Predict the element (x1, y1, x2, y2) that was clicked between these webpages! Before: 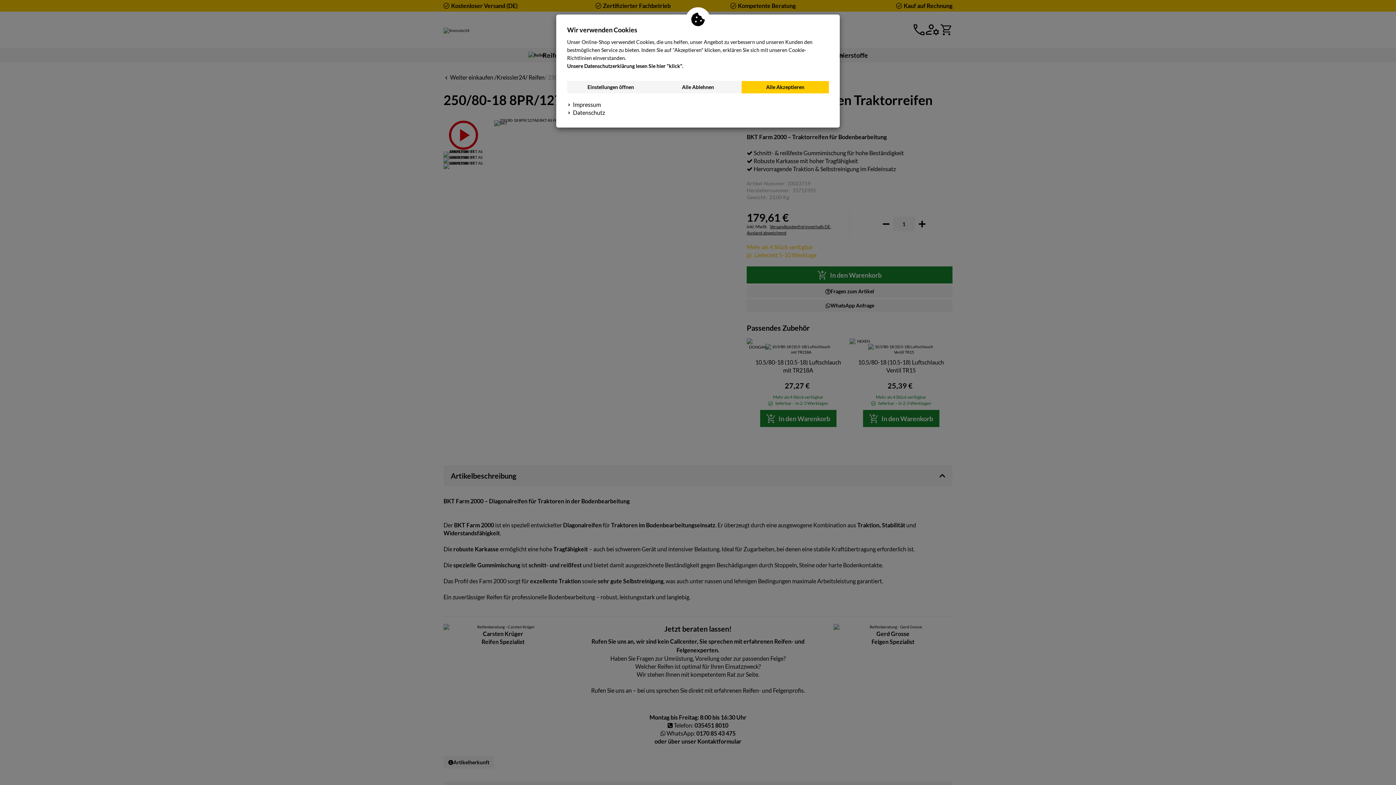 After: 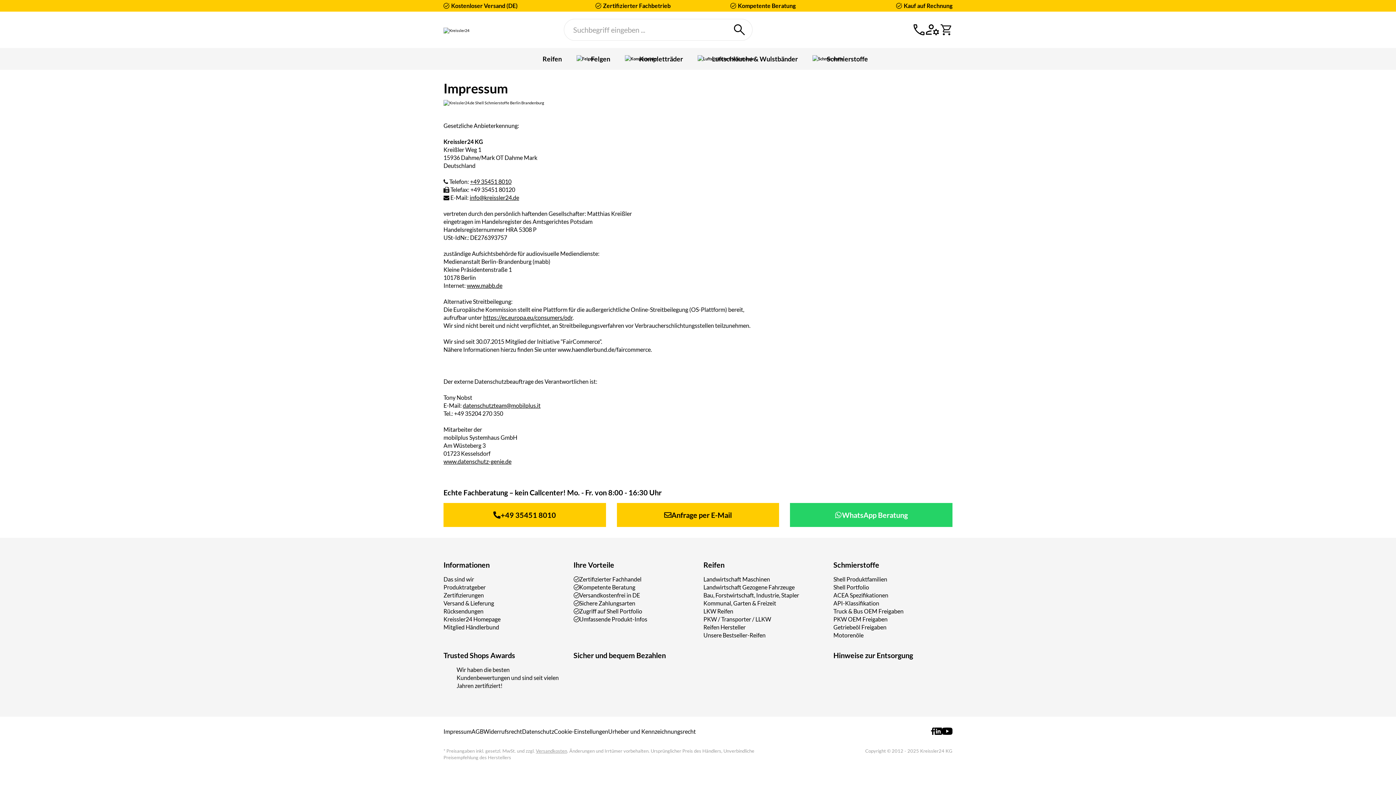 Action: bbox: (573, 101, 601, 108) label: Impressum